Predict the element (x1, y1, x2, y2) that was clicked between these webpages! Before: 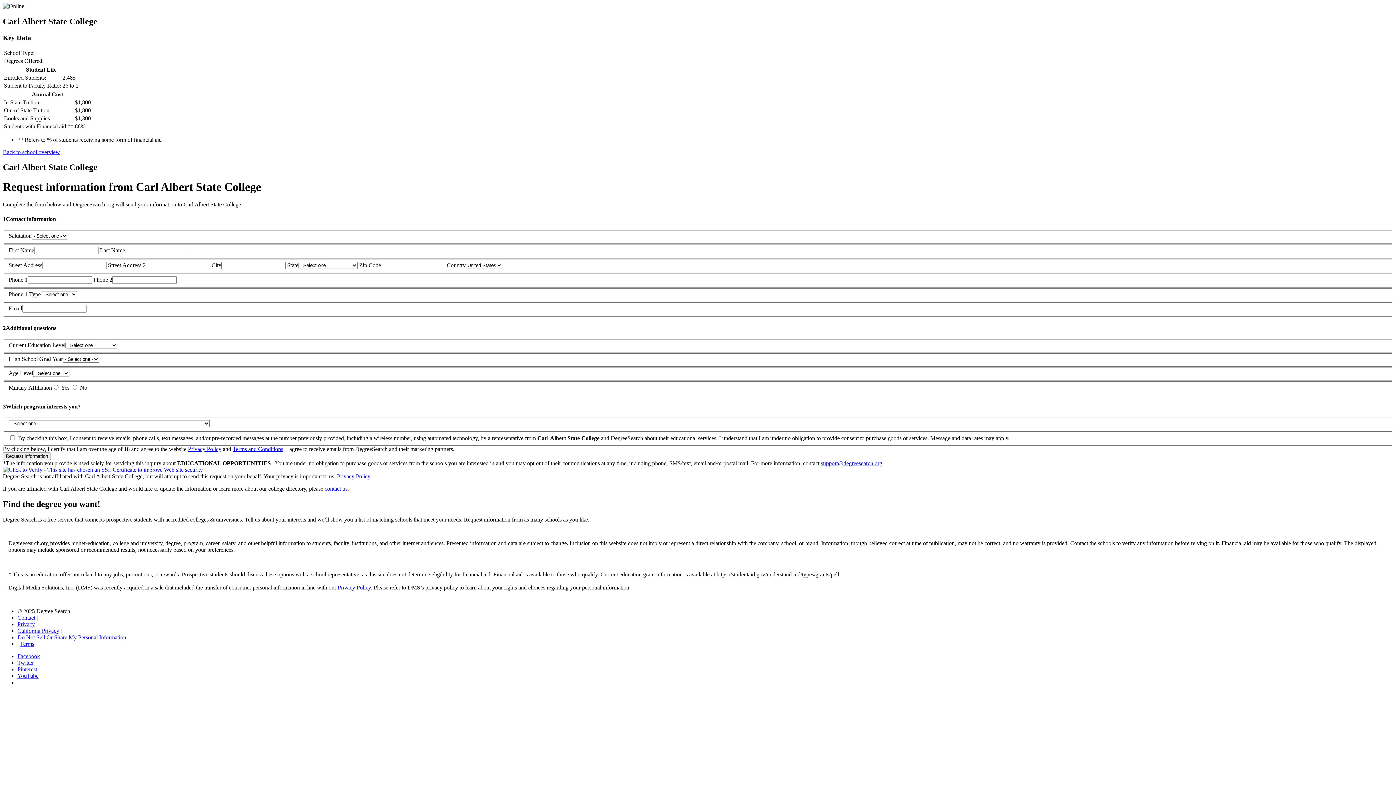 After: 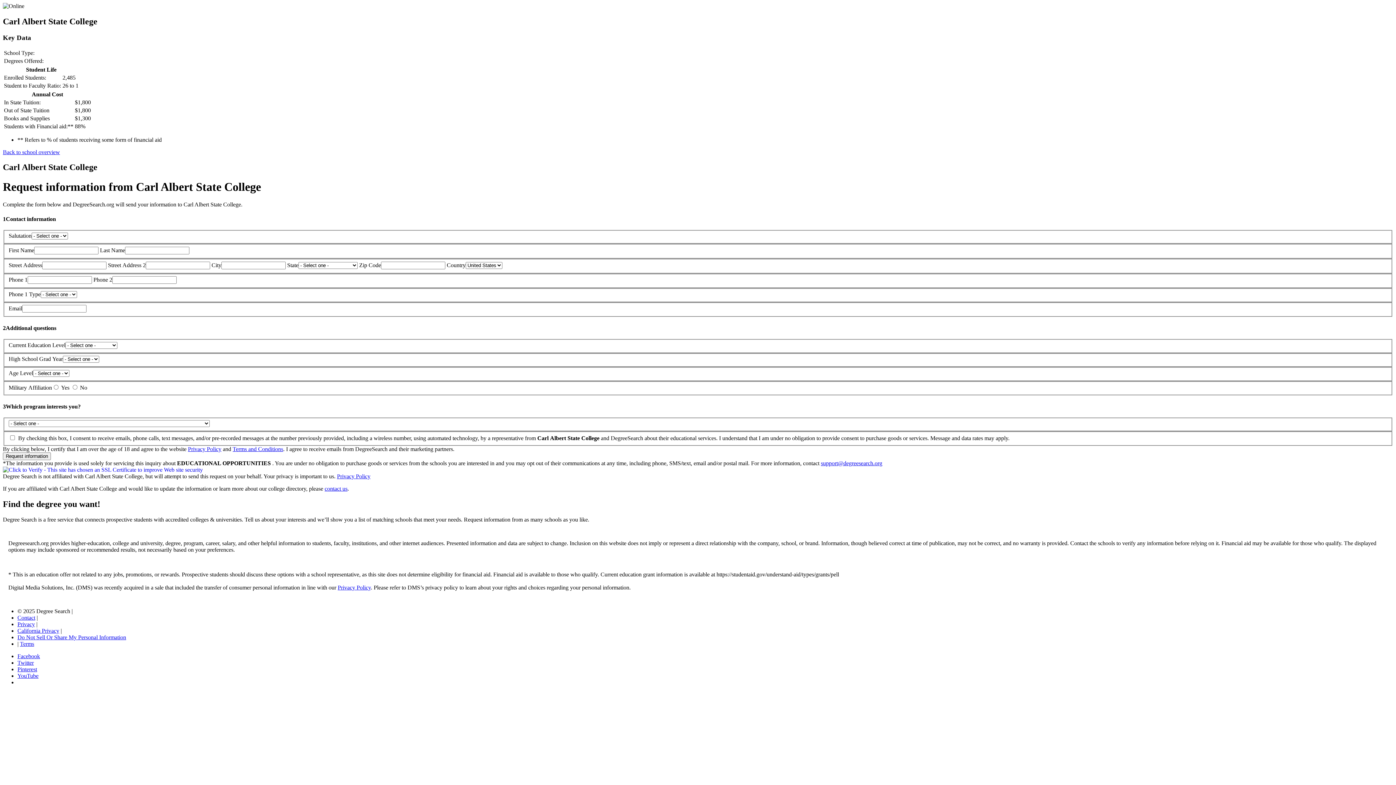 Action: bbox: (17, 659, 33, 666) label: Twitter